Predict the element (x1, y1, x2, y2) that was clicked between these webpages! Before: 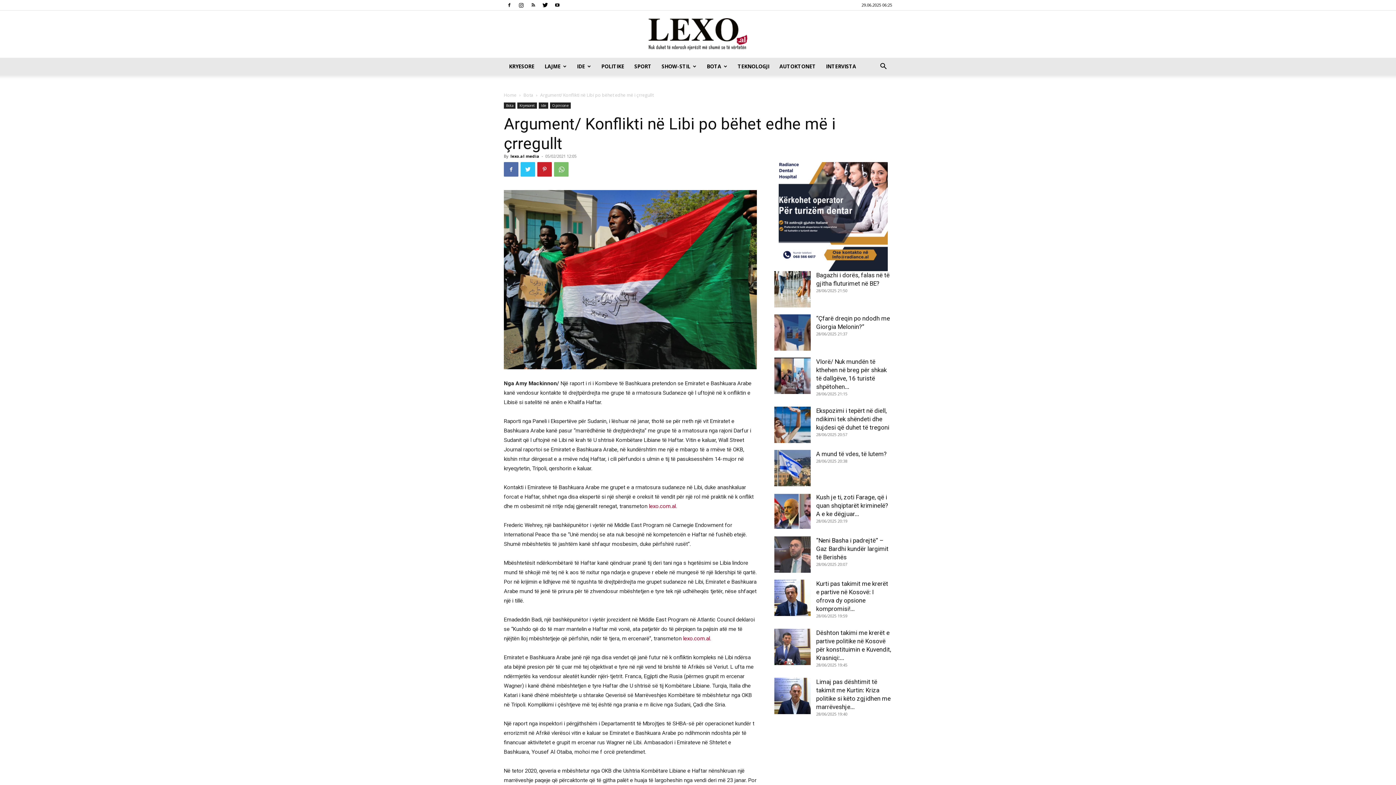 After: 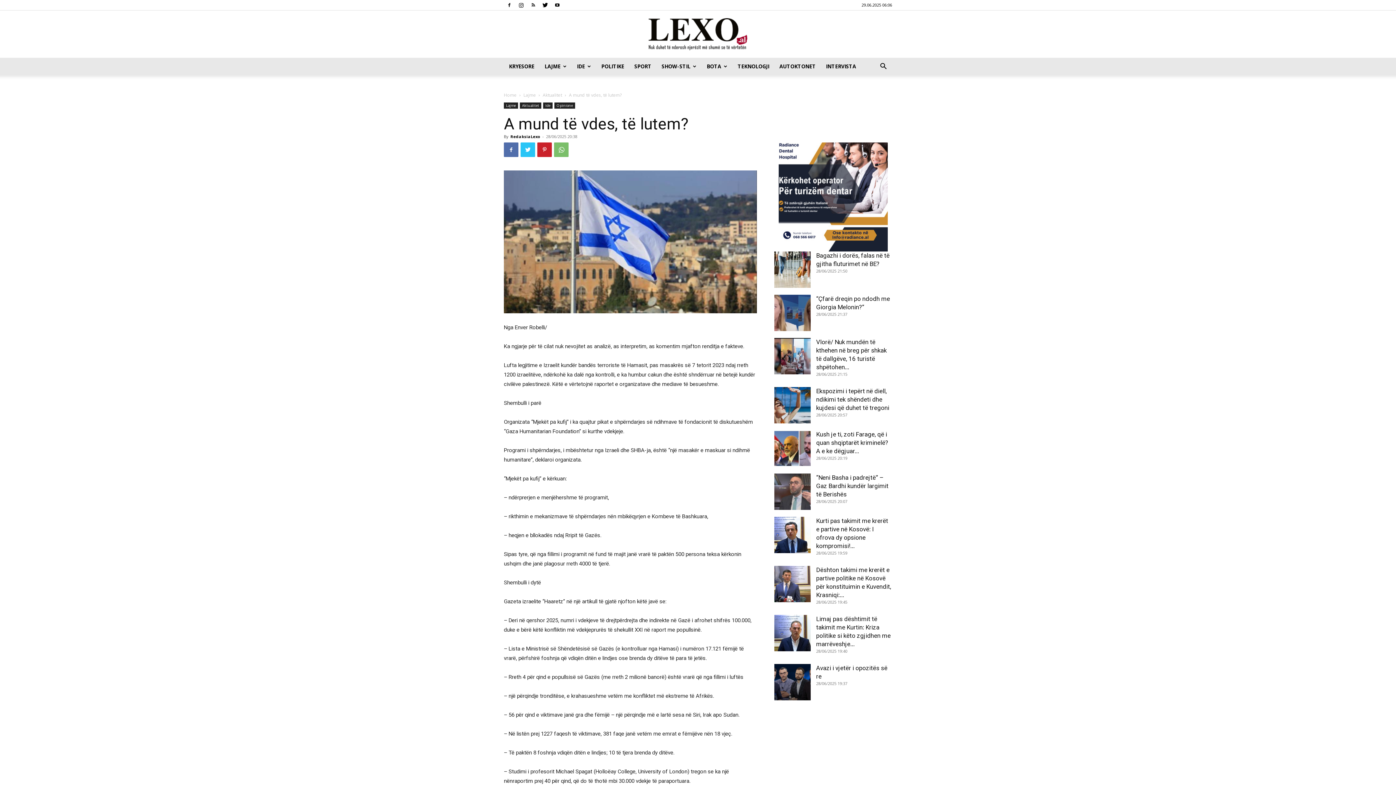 Action: bbox: (774, 450, 810, 486)